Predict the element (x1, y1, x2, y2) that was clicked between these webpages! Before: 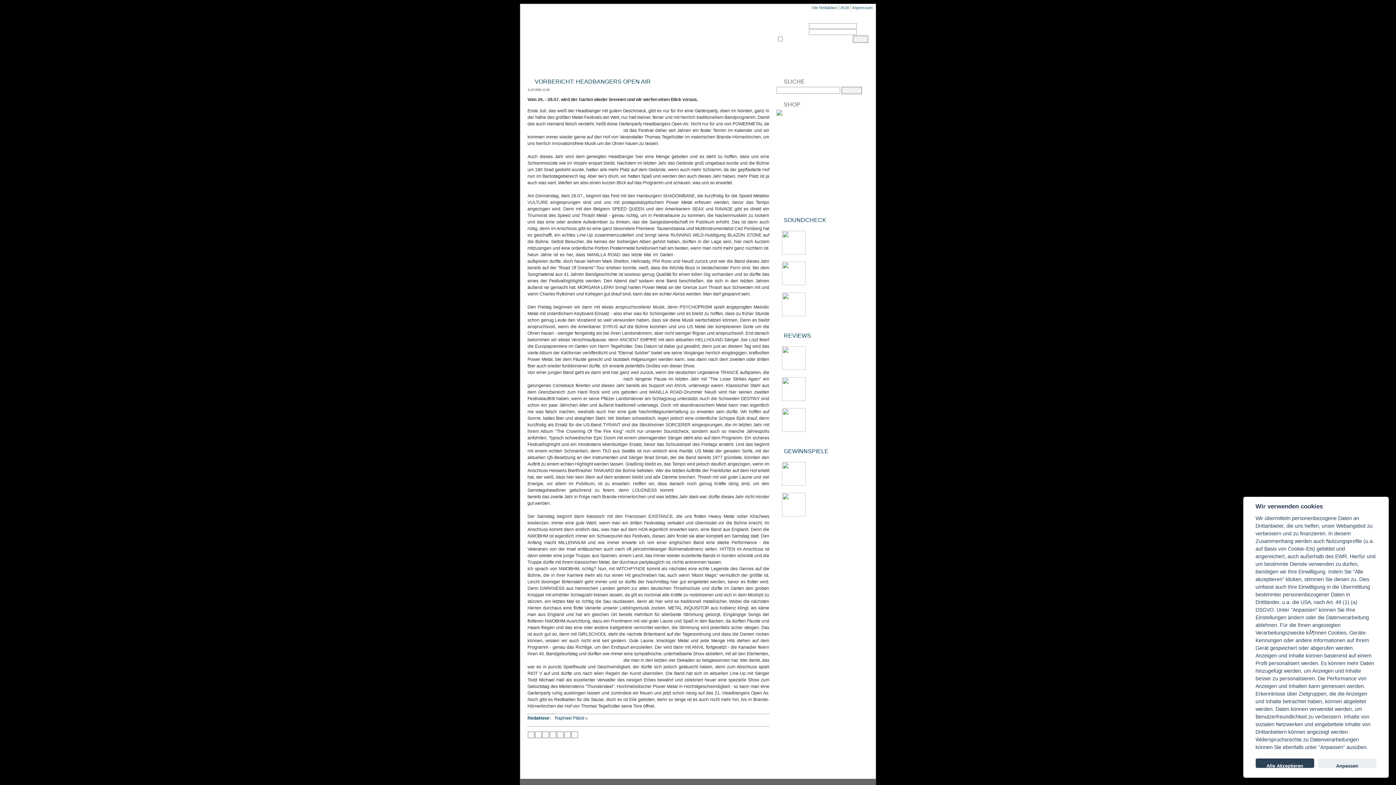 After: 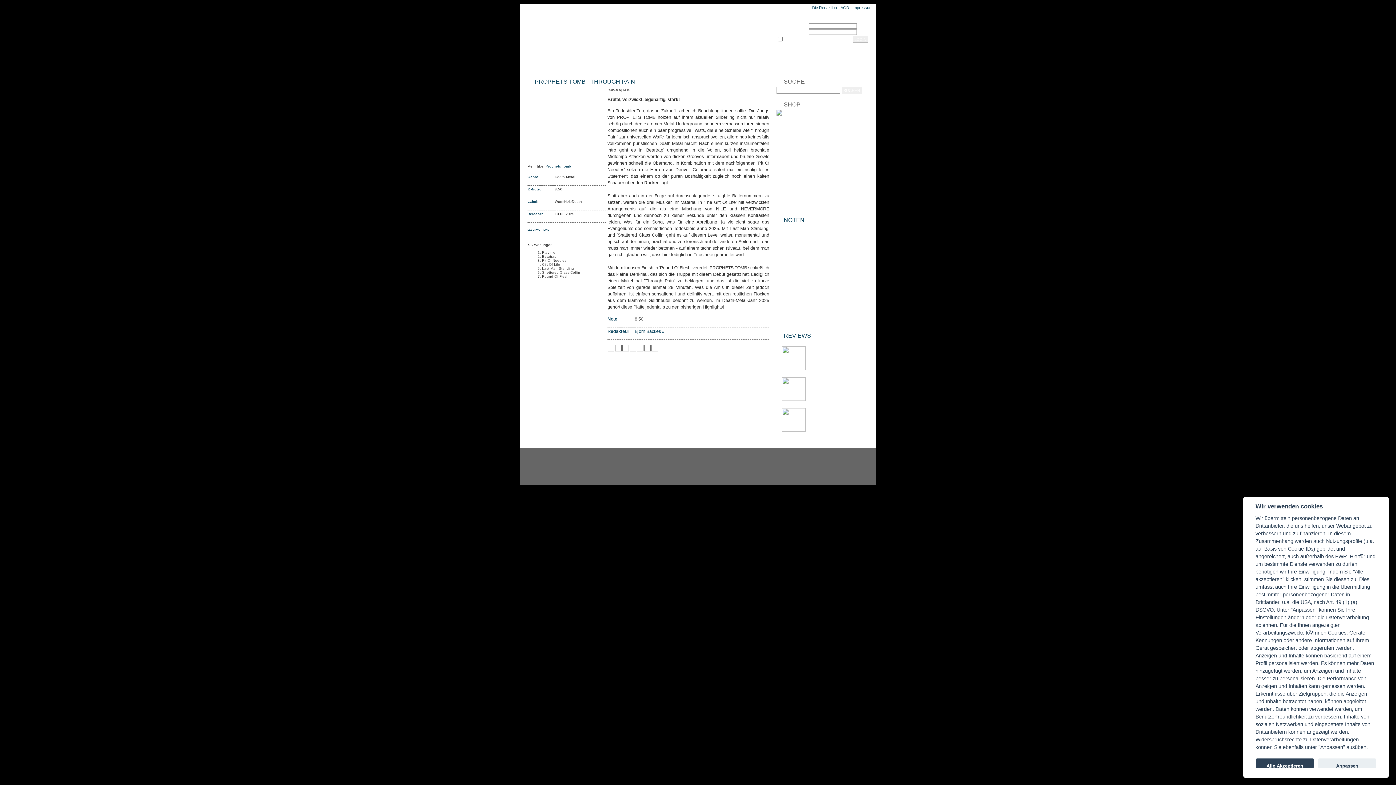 Action: label: Brutal, verzwickt, eigenartig, stark! bbox: (809, 352, 876, 357)